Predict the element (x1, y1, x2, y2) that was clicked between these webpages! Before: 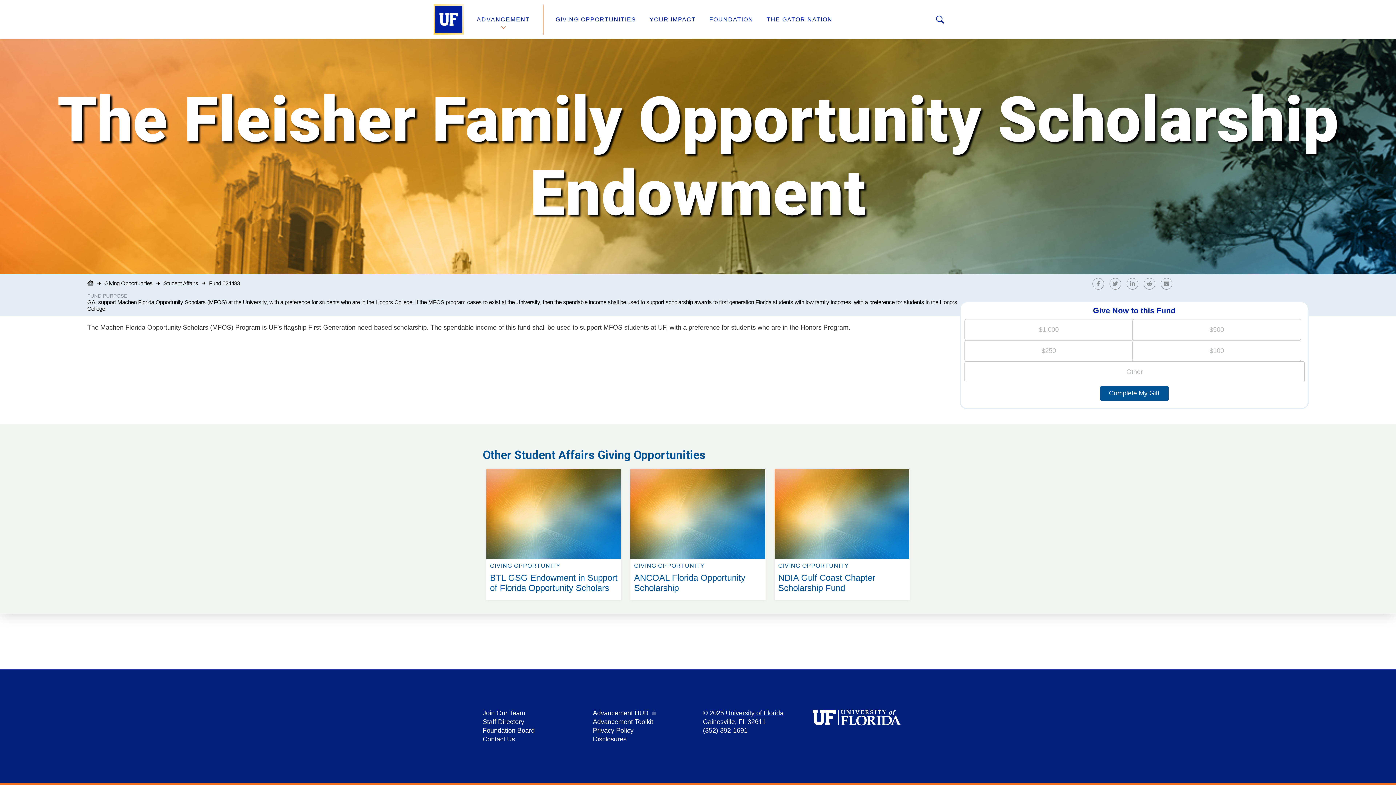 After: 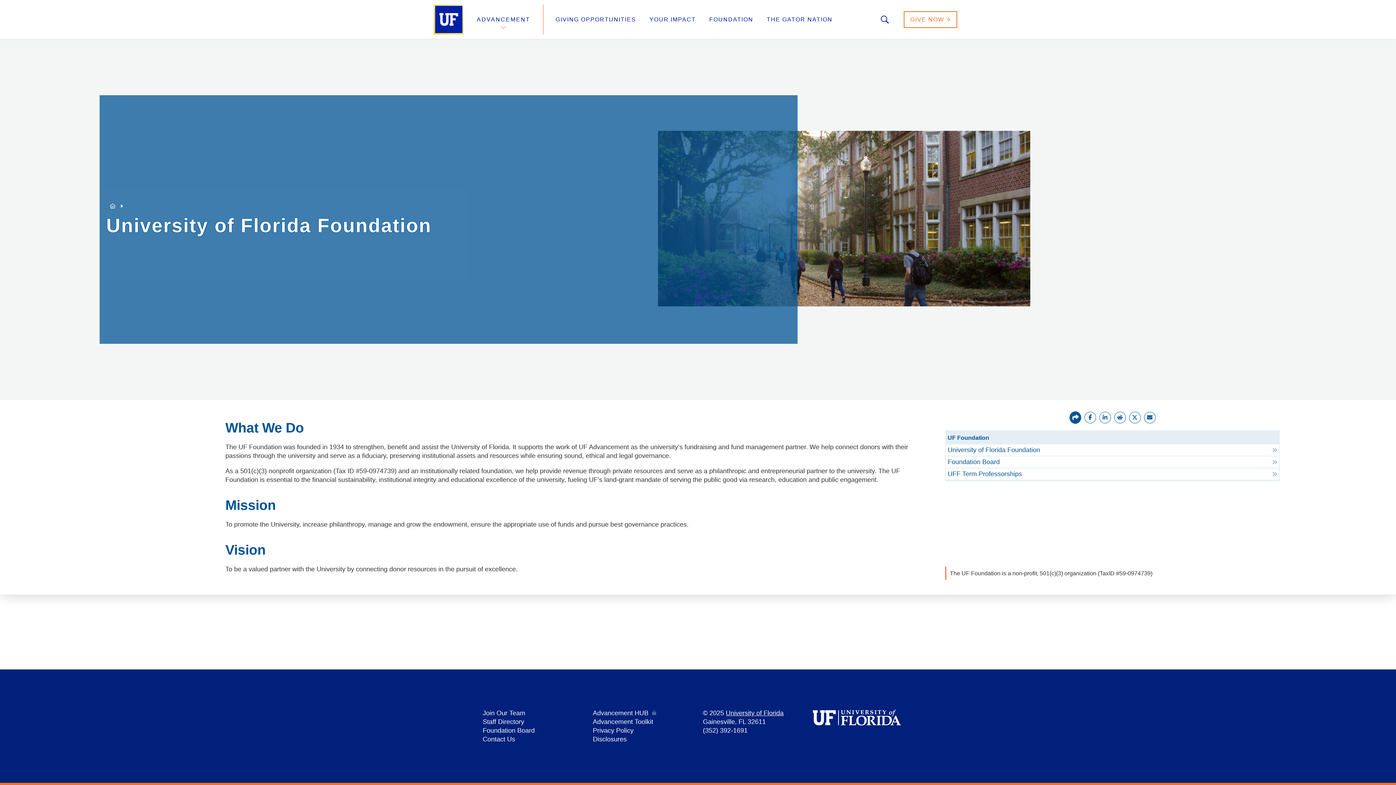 Action: bbox: (709, 16, 753, 22) label: FOUNDATION